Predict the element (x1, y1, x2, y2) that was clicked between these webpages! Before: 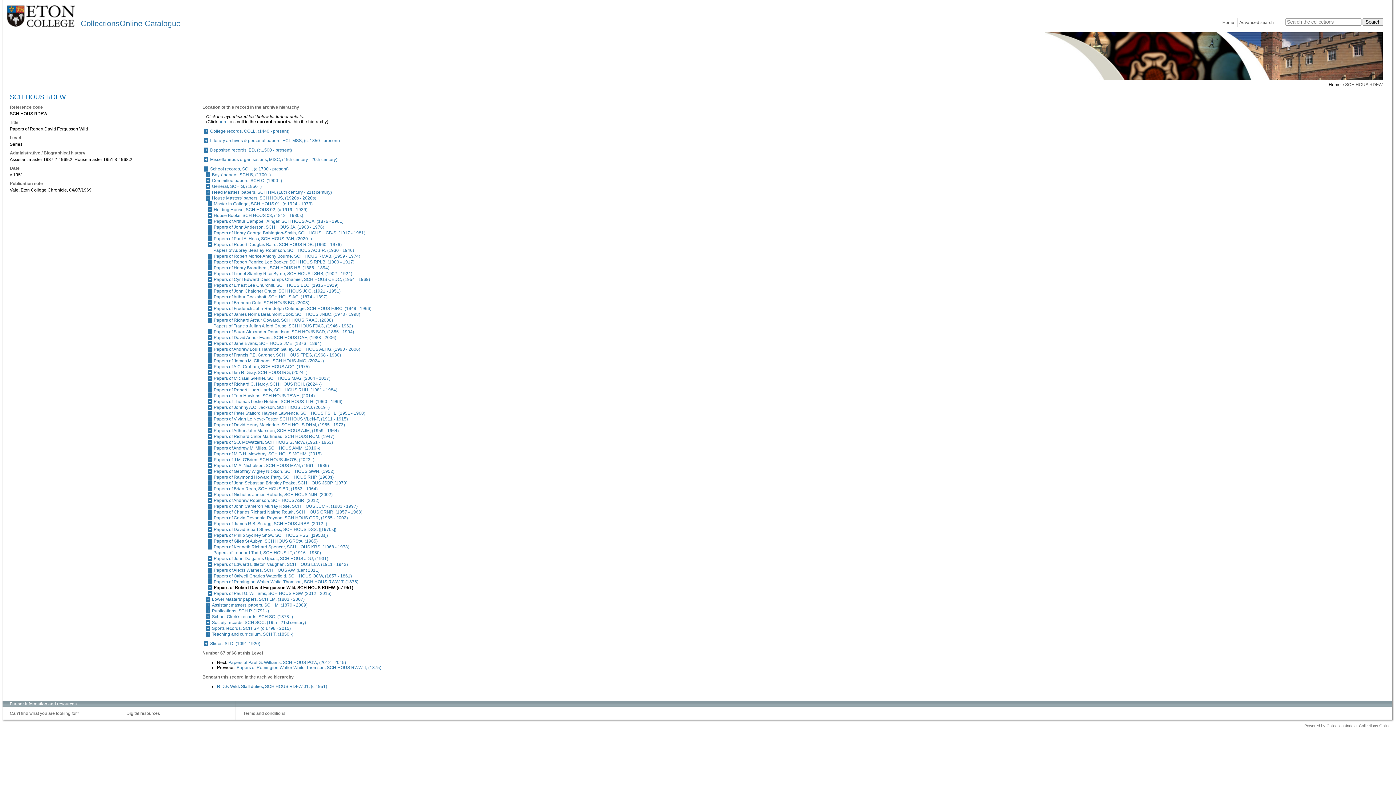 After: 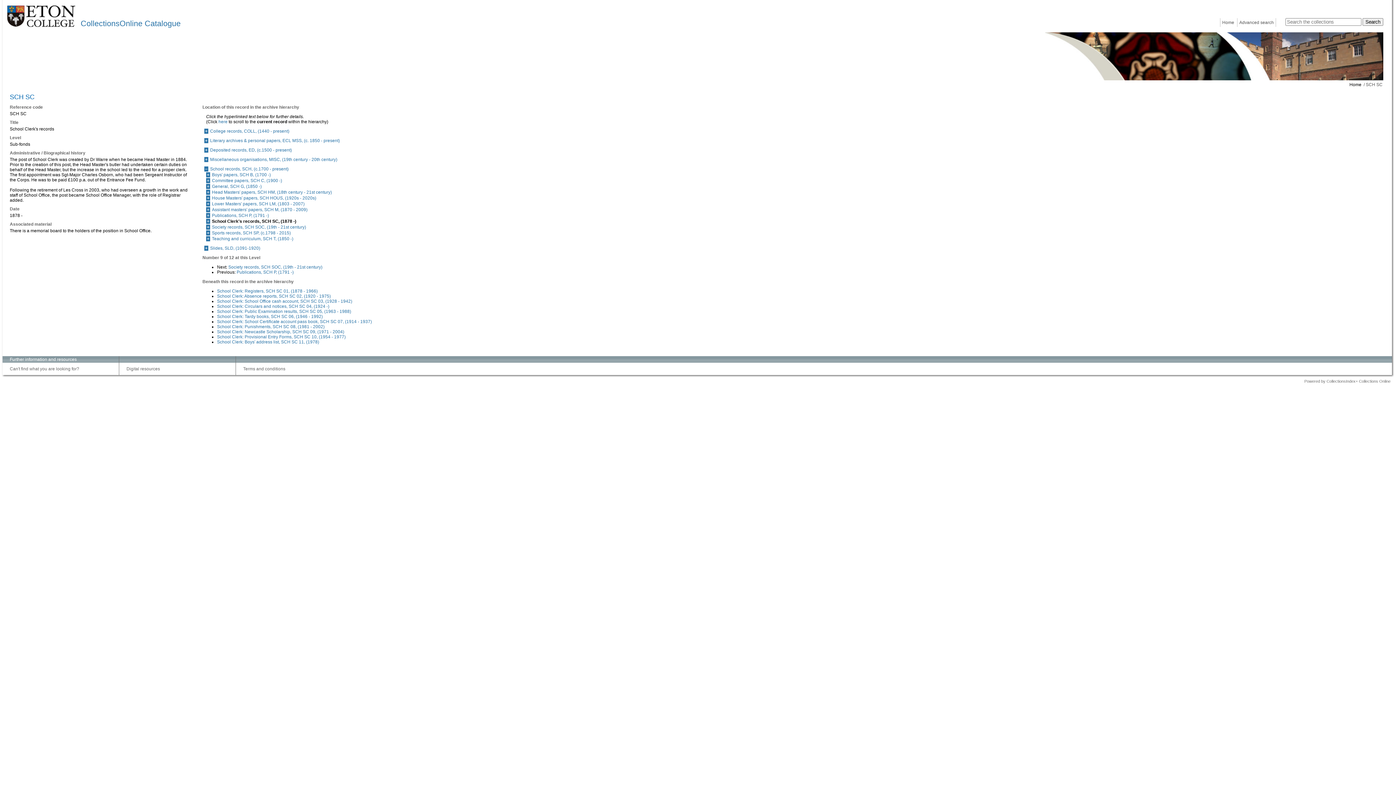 Action: bbox: (212, 614, 293, 619) label: School Clerk's records, SCH SC, (1878 -)